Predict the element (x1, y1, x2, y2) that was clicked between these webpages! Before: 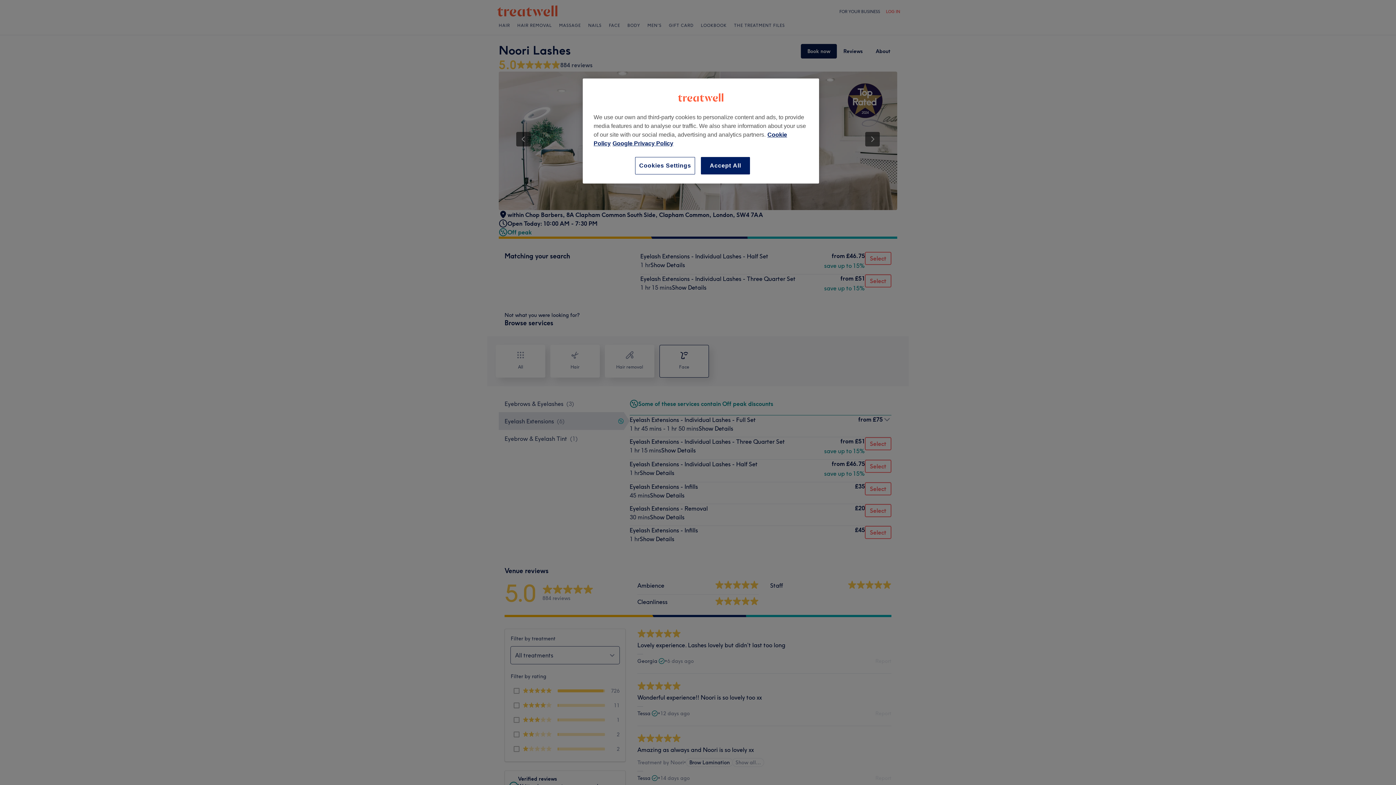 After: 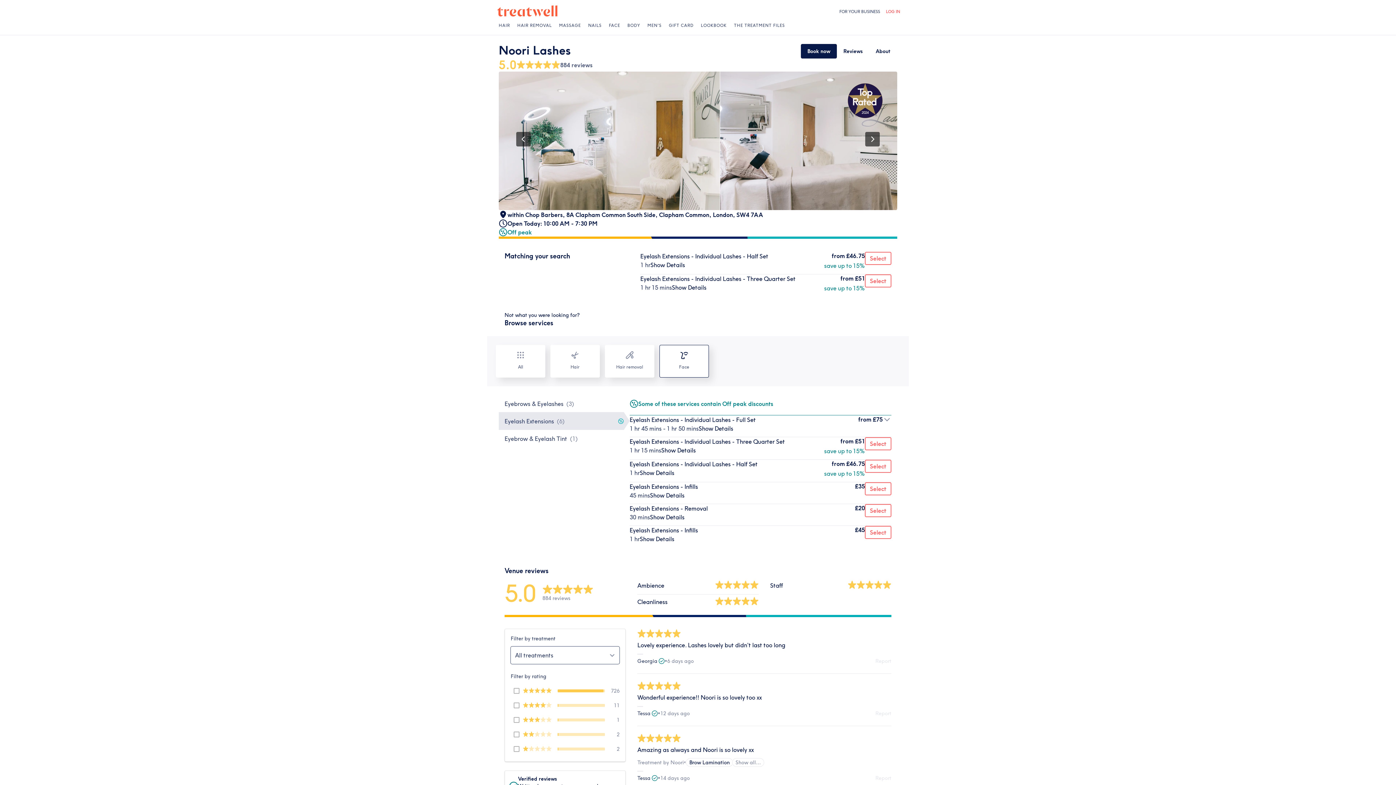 Action: bbox: (701, 157, 750, 174) label: Accept All